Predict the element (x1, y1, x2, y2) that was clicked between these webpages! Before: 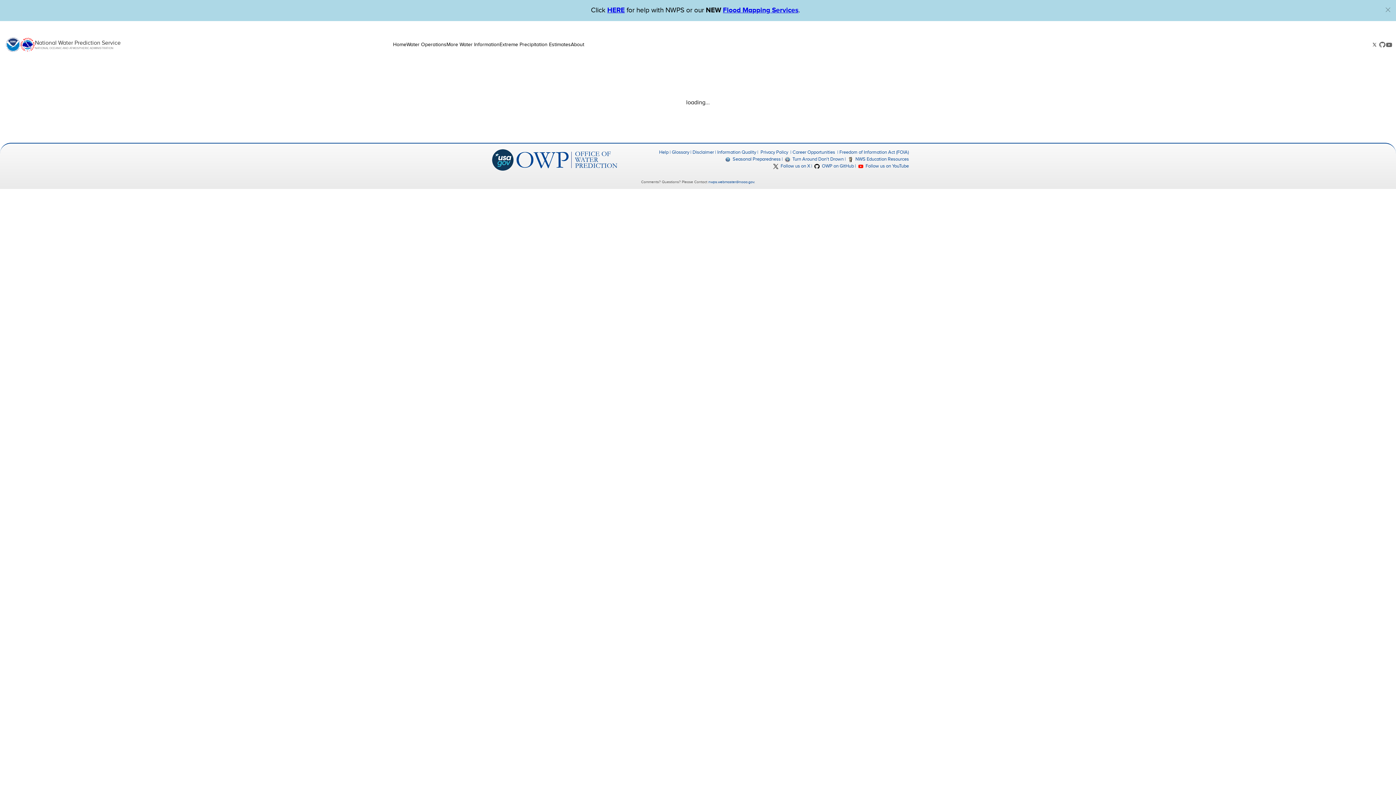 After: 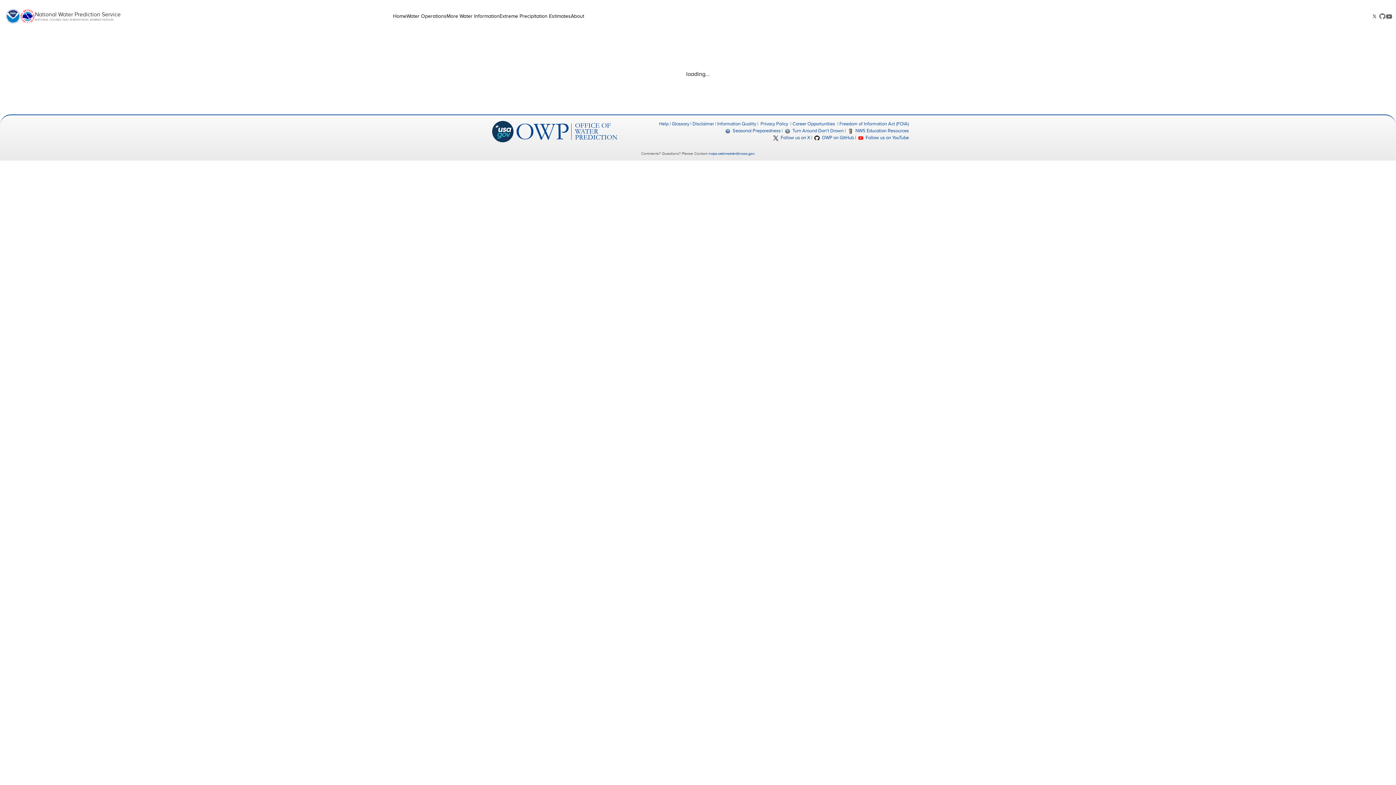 Action: bbox: (1385, 7, 1390, 12) label: Close